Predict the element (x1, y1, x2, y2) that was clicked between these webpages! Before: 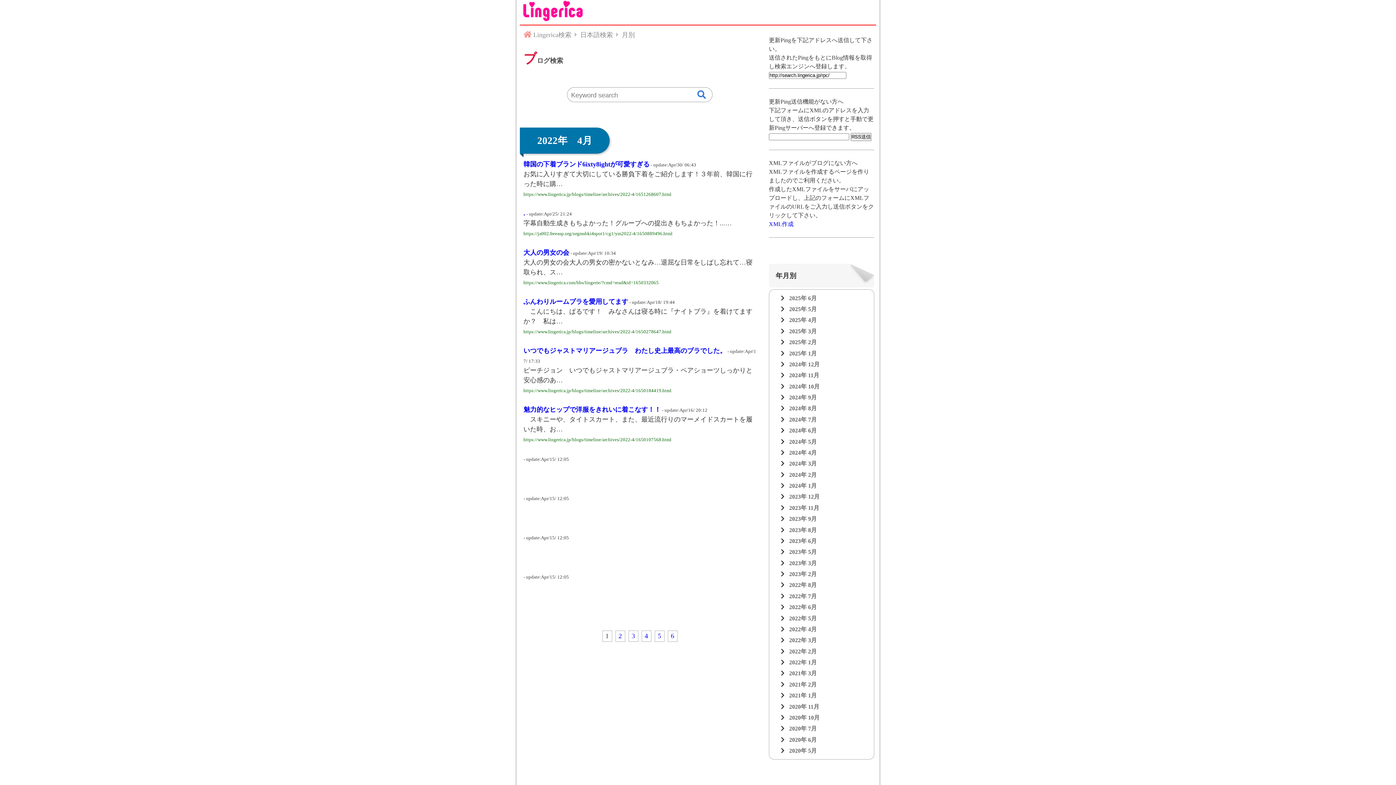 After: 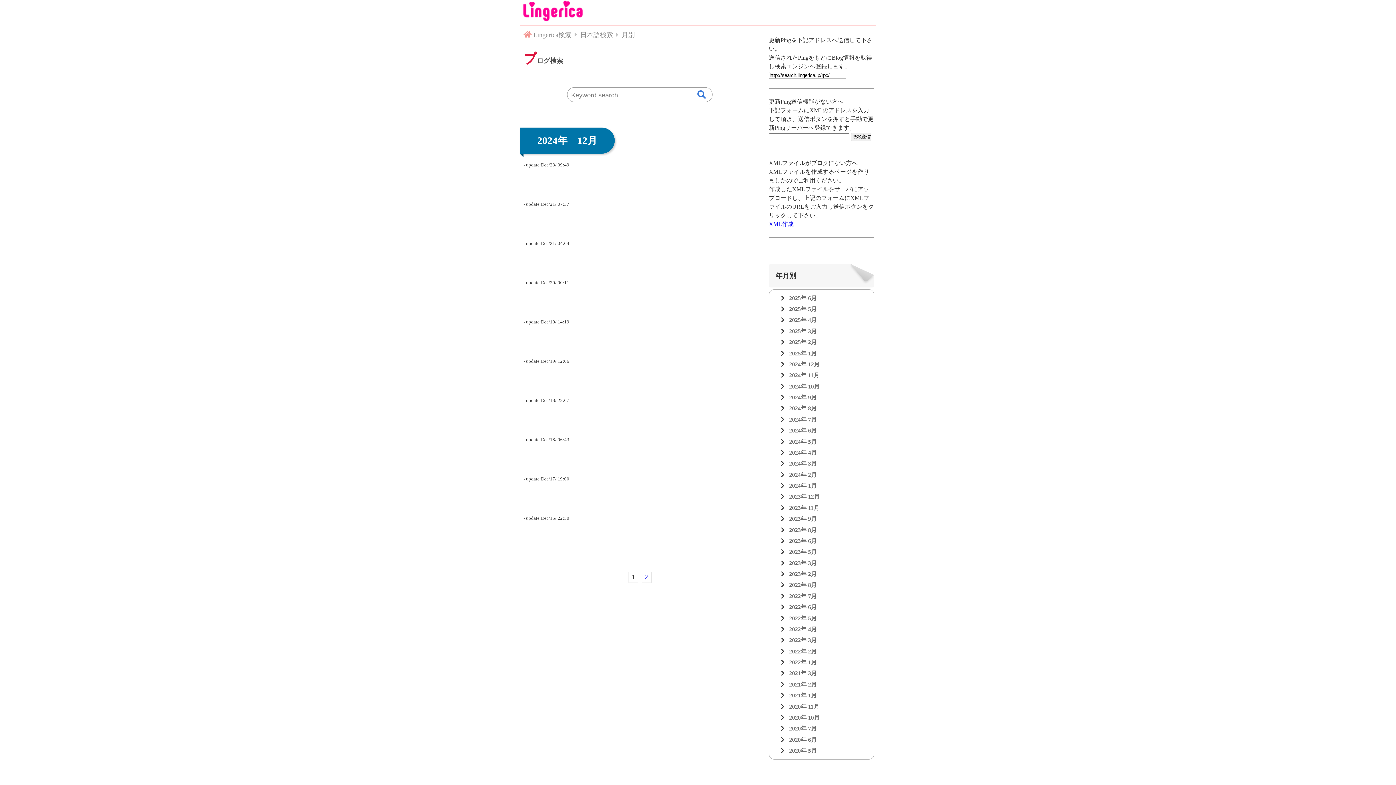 Action: bbox: (786, 359, 821, 370) label:  2024年 12月